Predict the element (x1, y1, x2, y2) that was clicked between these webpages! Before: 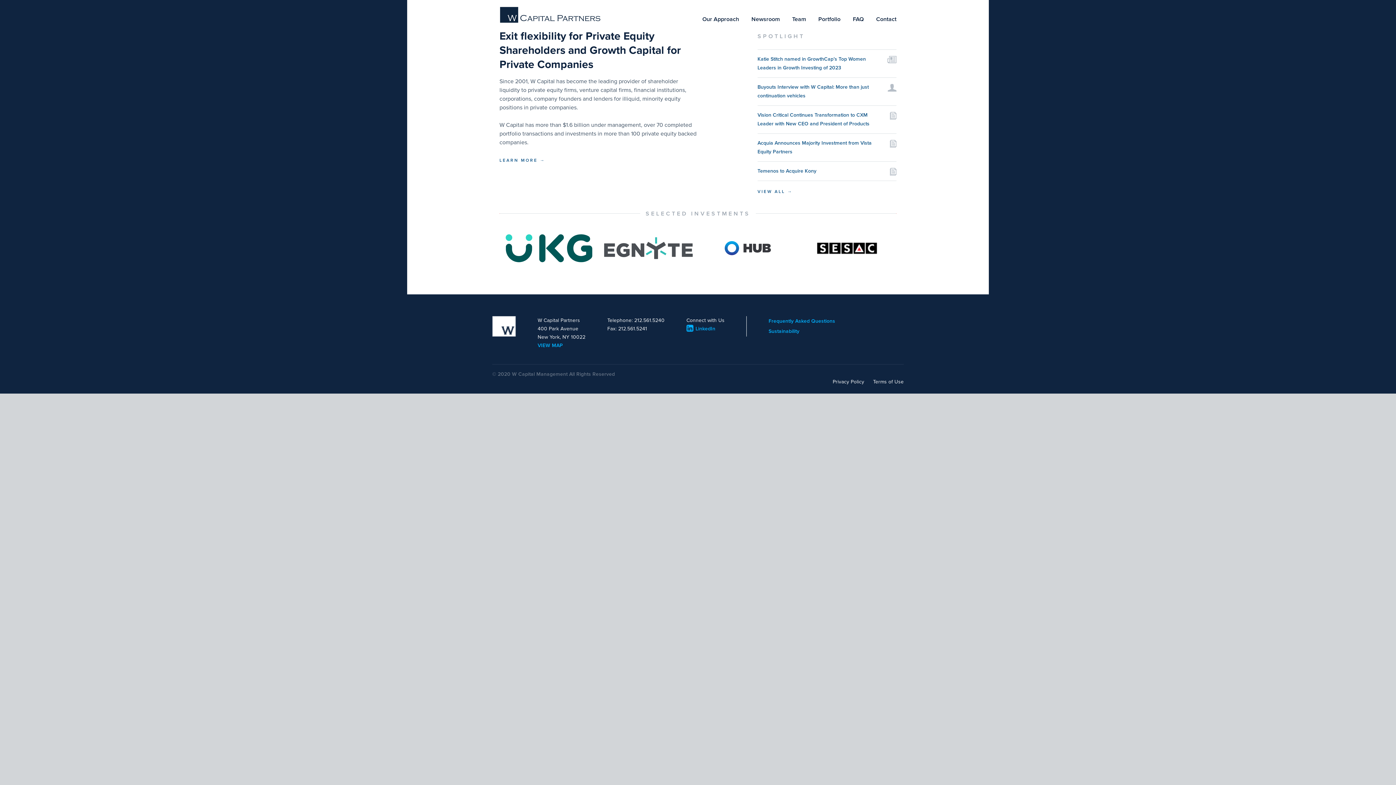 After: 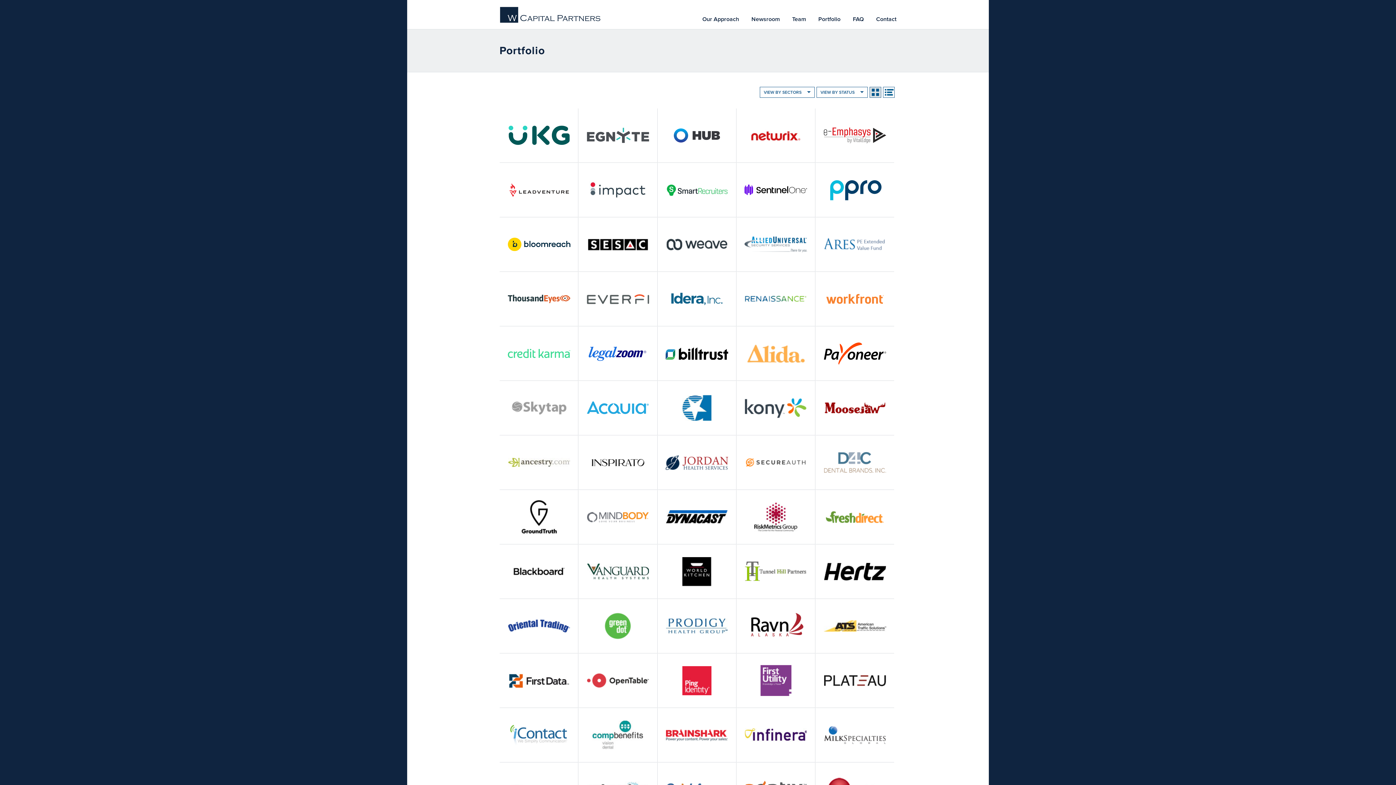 Action: bbox: (818, 15, 840, 22) label: Portfolio